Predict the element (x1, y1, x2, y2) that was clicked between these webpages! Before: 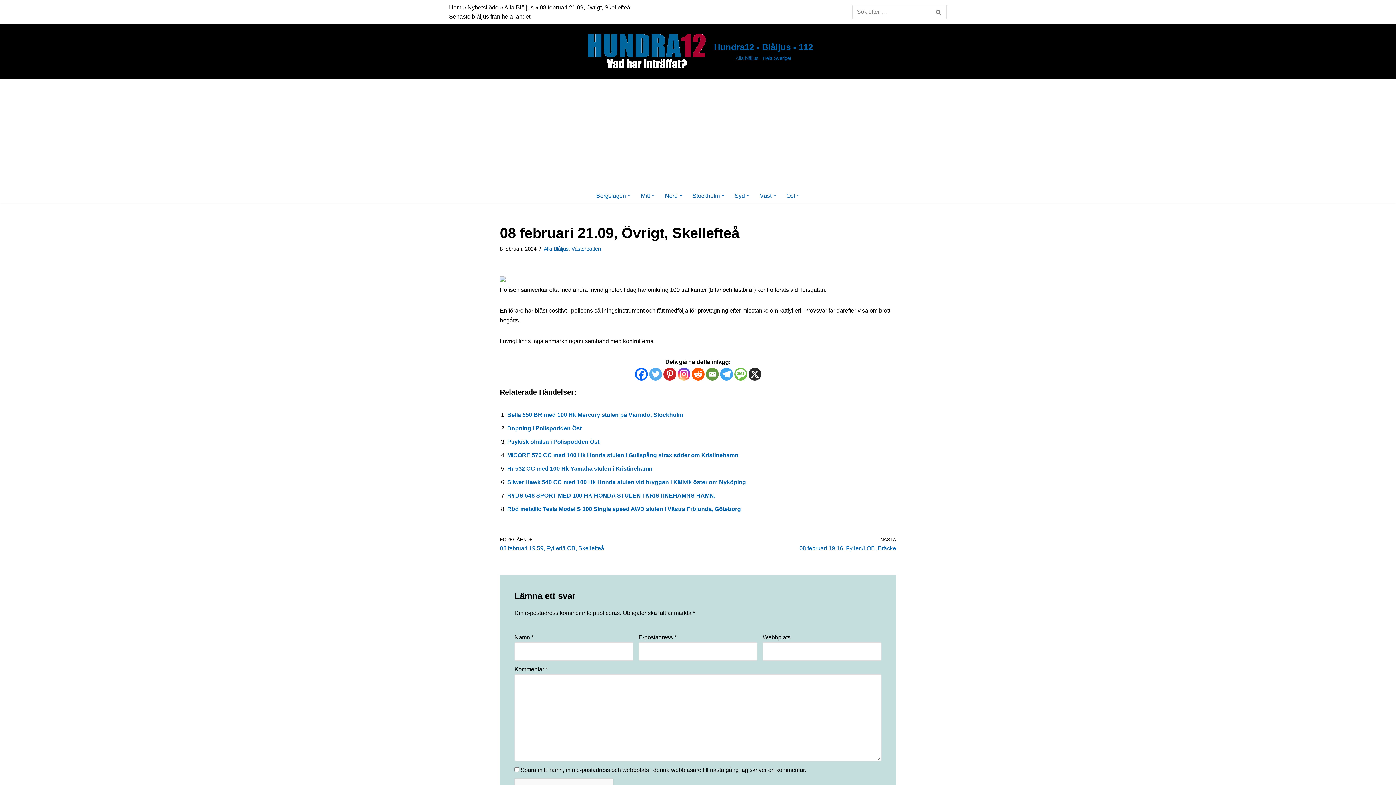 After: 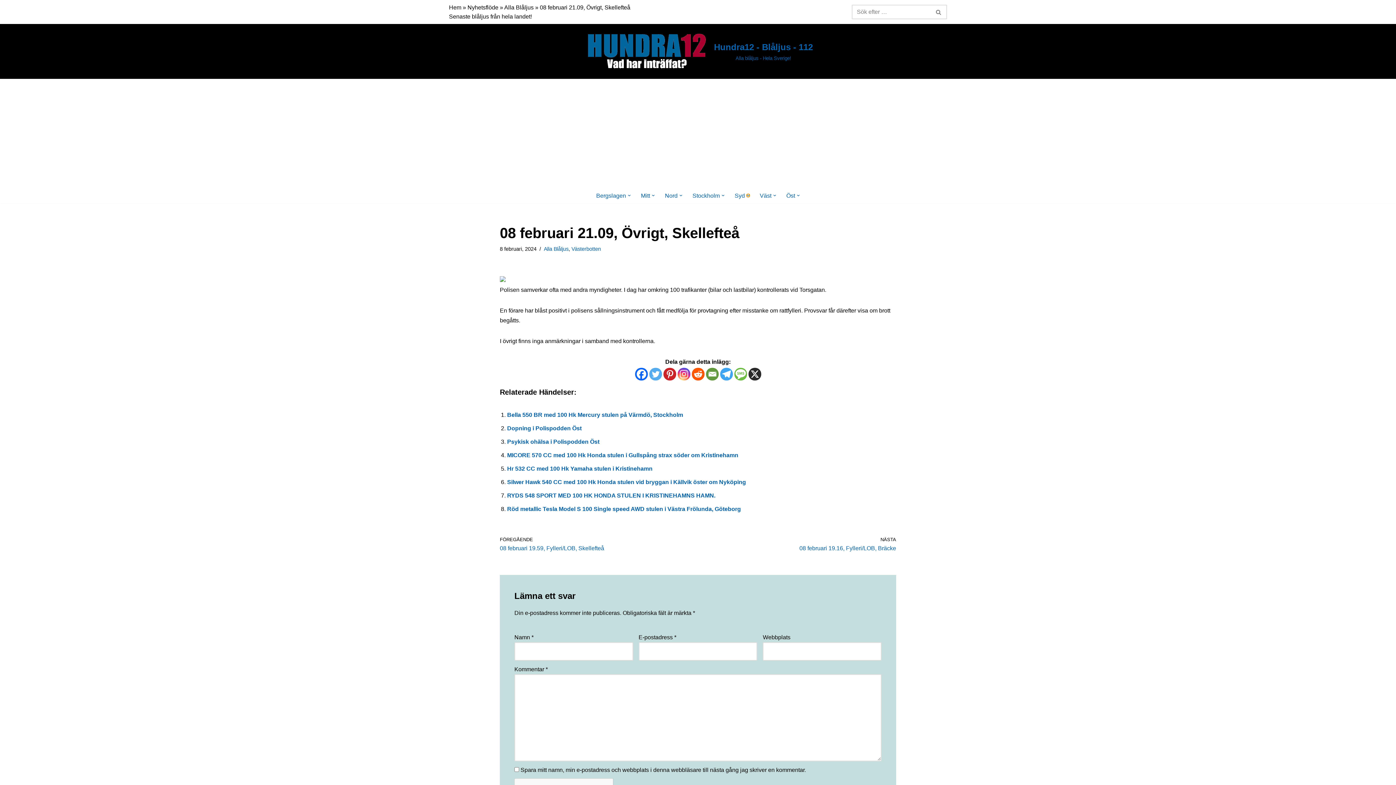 Action: bbox: (746, 194, 749, 196) label: Öppna undermeny